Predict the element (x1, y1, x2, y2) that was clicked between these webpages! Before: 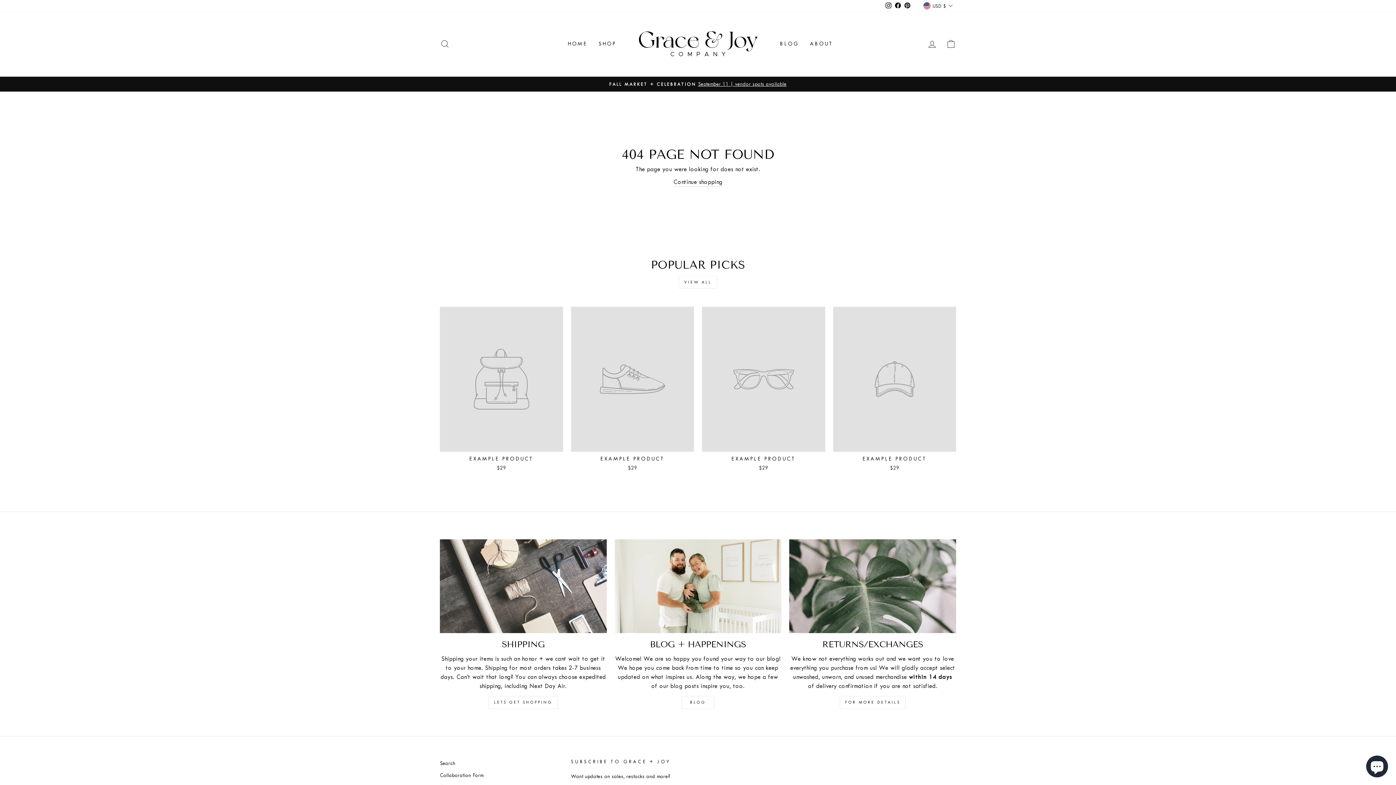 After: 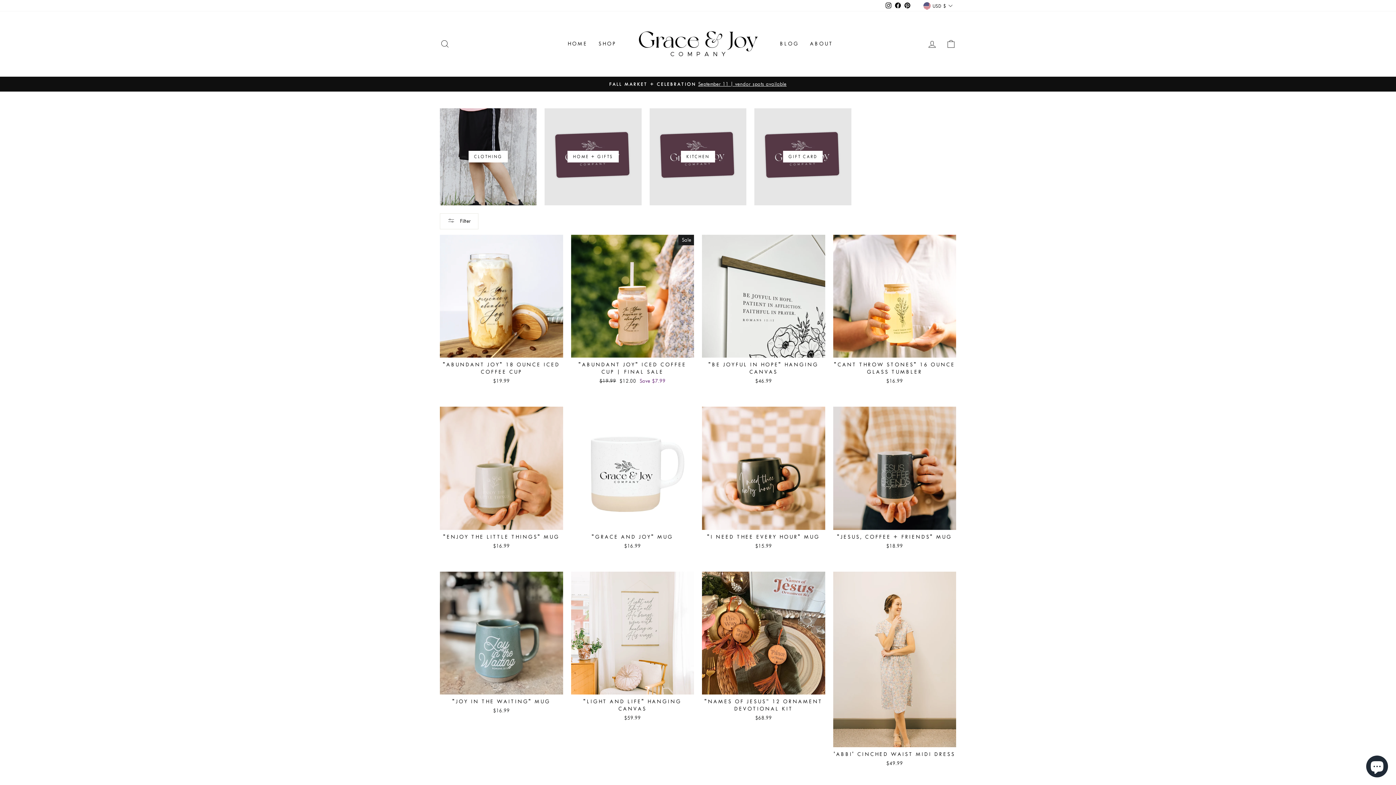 Action: bbox: (593, 37, 621, 50) label: SHOP